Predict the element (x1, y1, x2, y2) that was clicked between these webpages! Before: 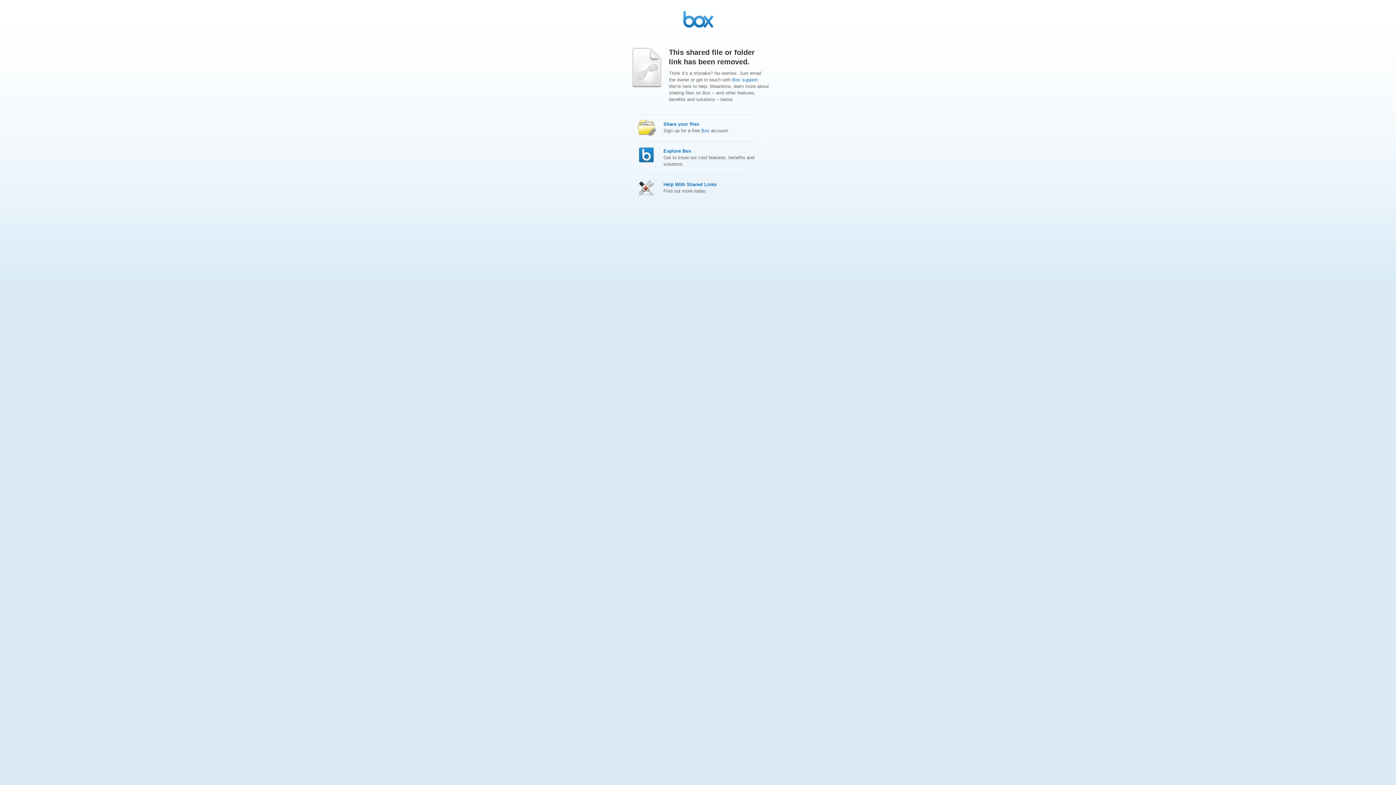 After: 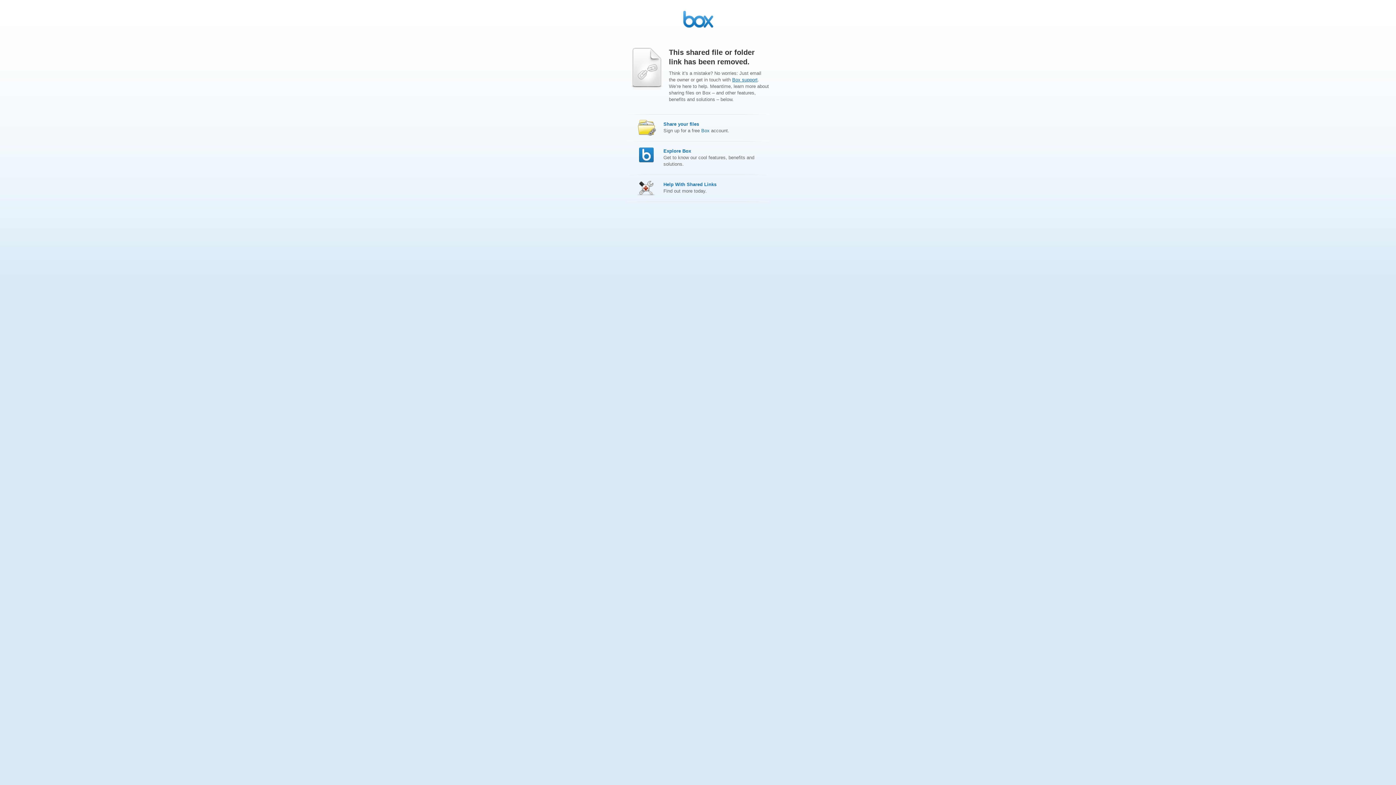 Action: label: Box support bbox: (732, 77, 757, 82)